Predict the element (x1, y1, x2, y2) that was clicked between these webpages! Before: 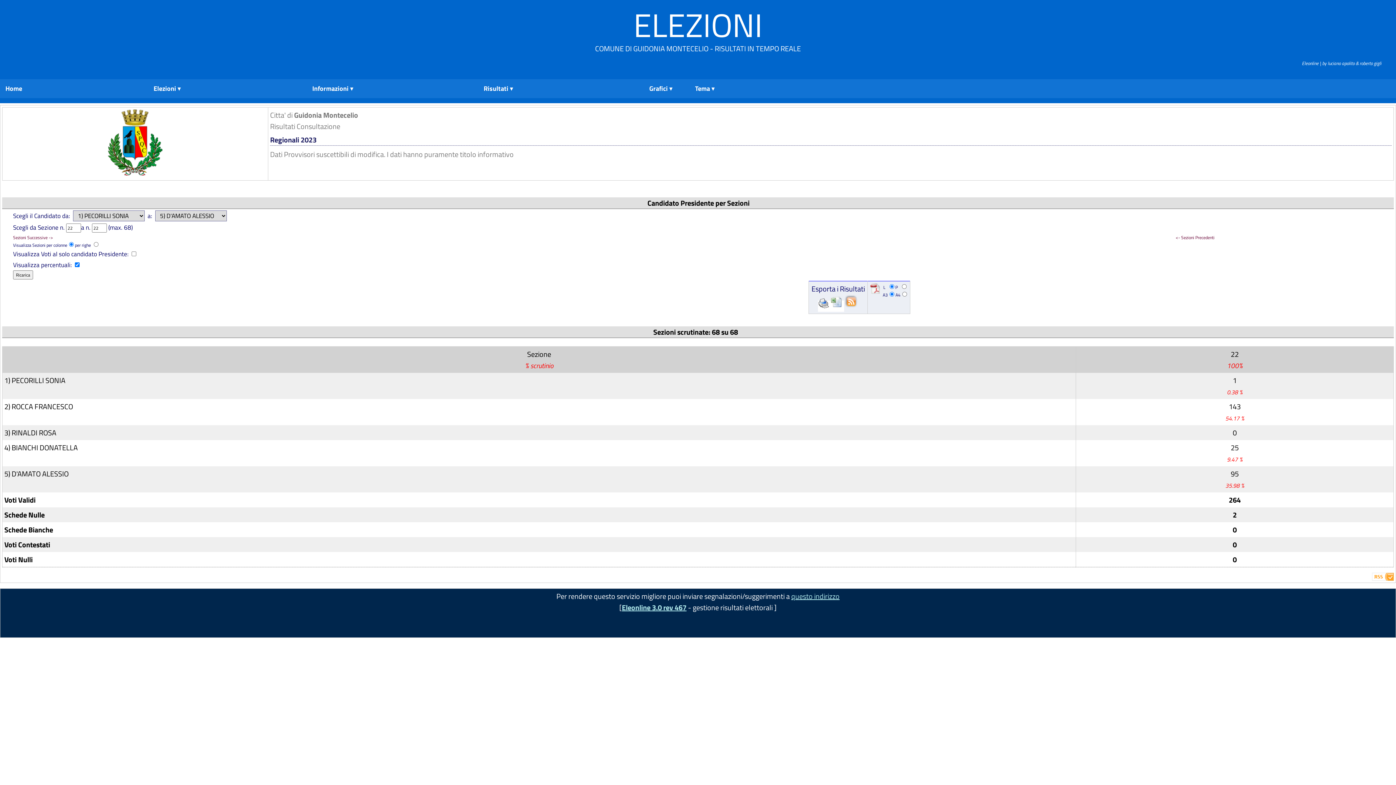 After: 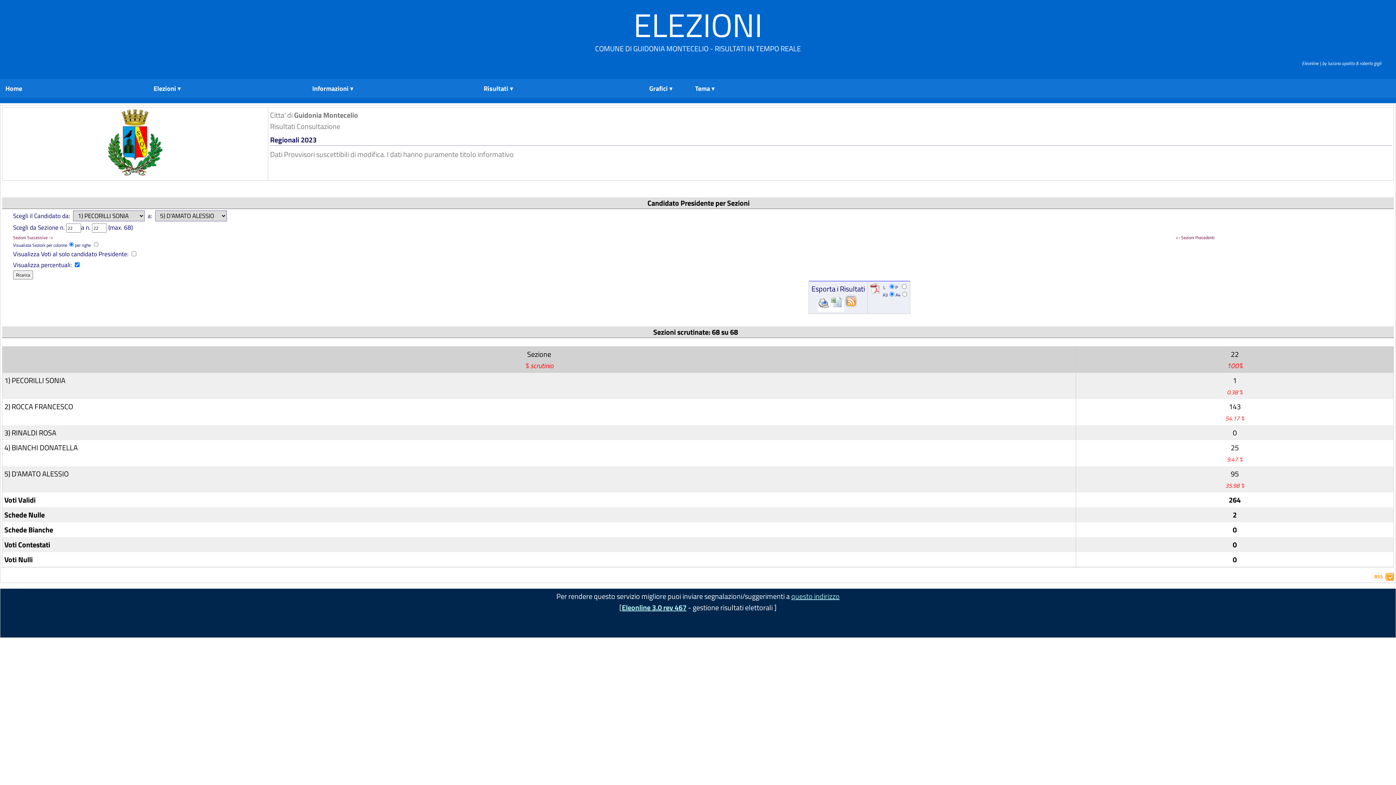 Action: bbox: (818, 300, 829, 312)